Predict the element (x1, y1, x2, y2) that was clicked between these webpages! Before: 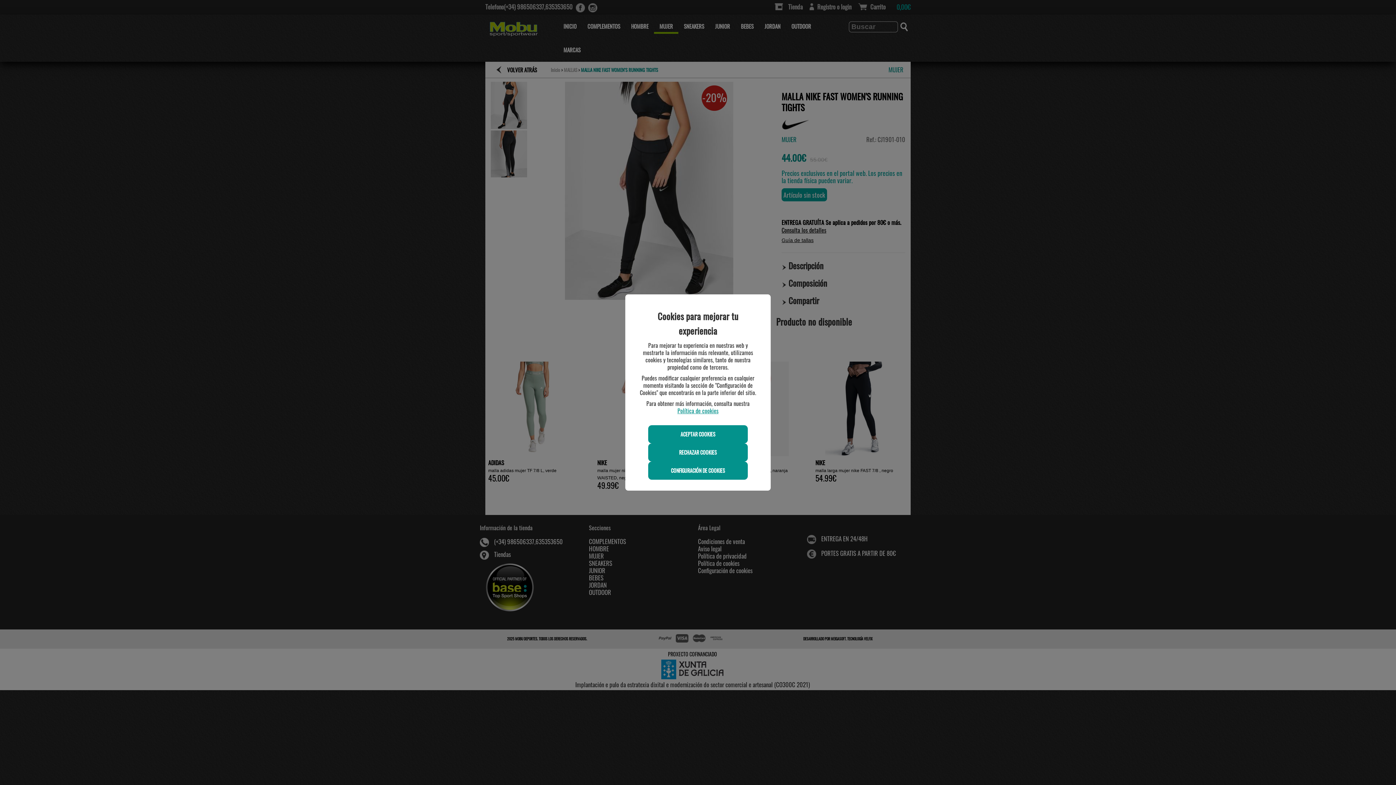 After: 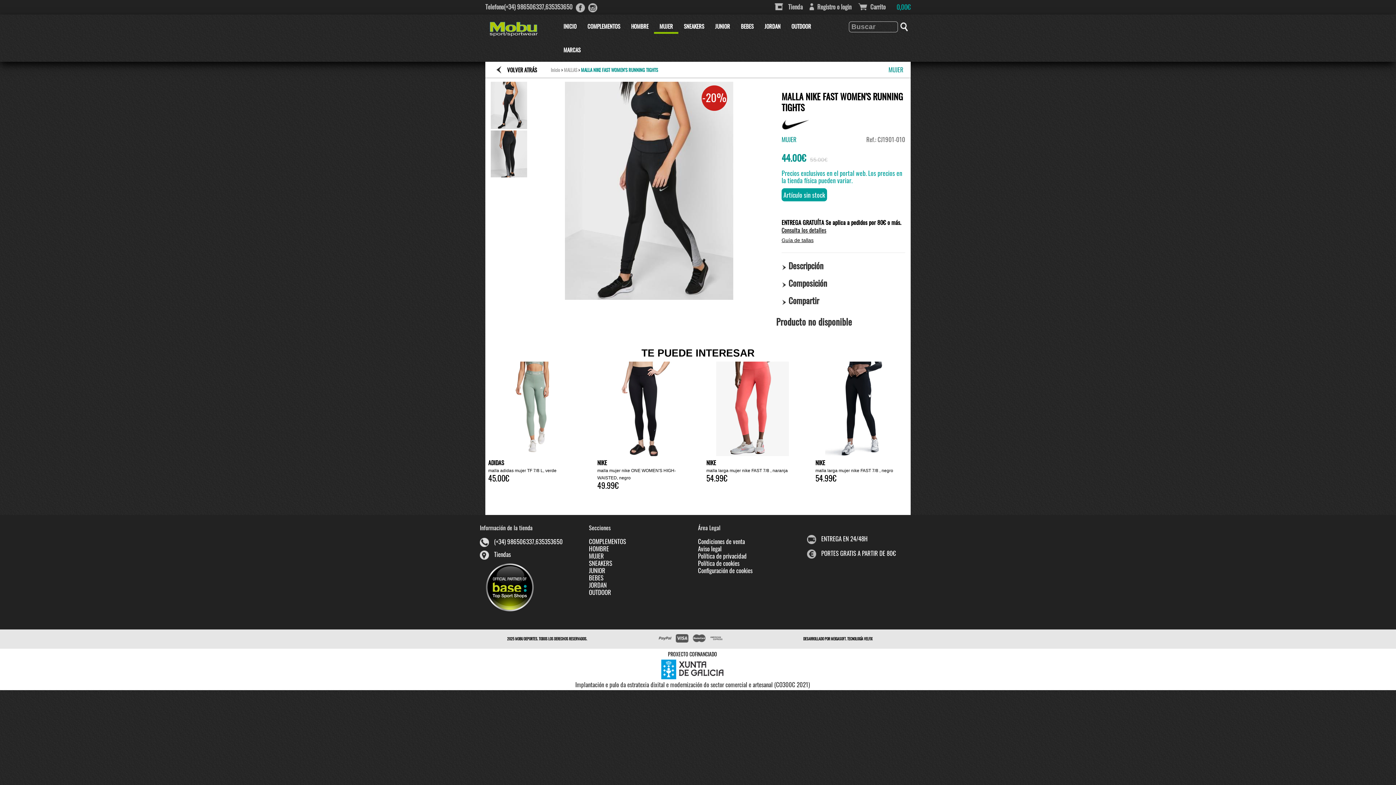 Action: bbox: (648, 443, 747, 461) label: RECHAZAR COOKIES